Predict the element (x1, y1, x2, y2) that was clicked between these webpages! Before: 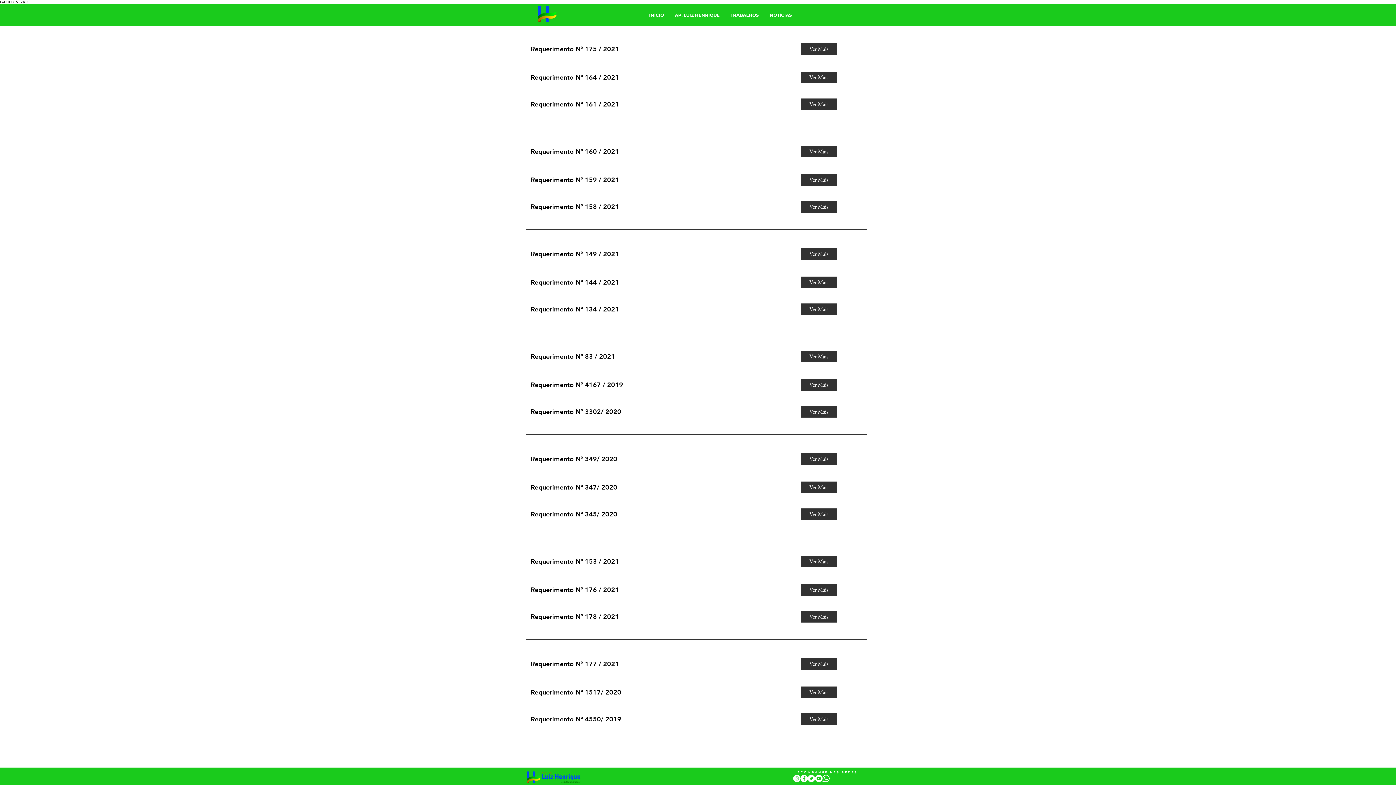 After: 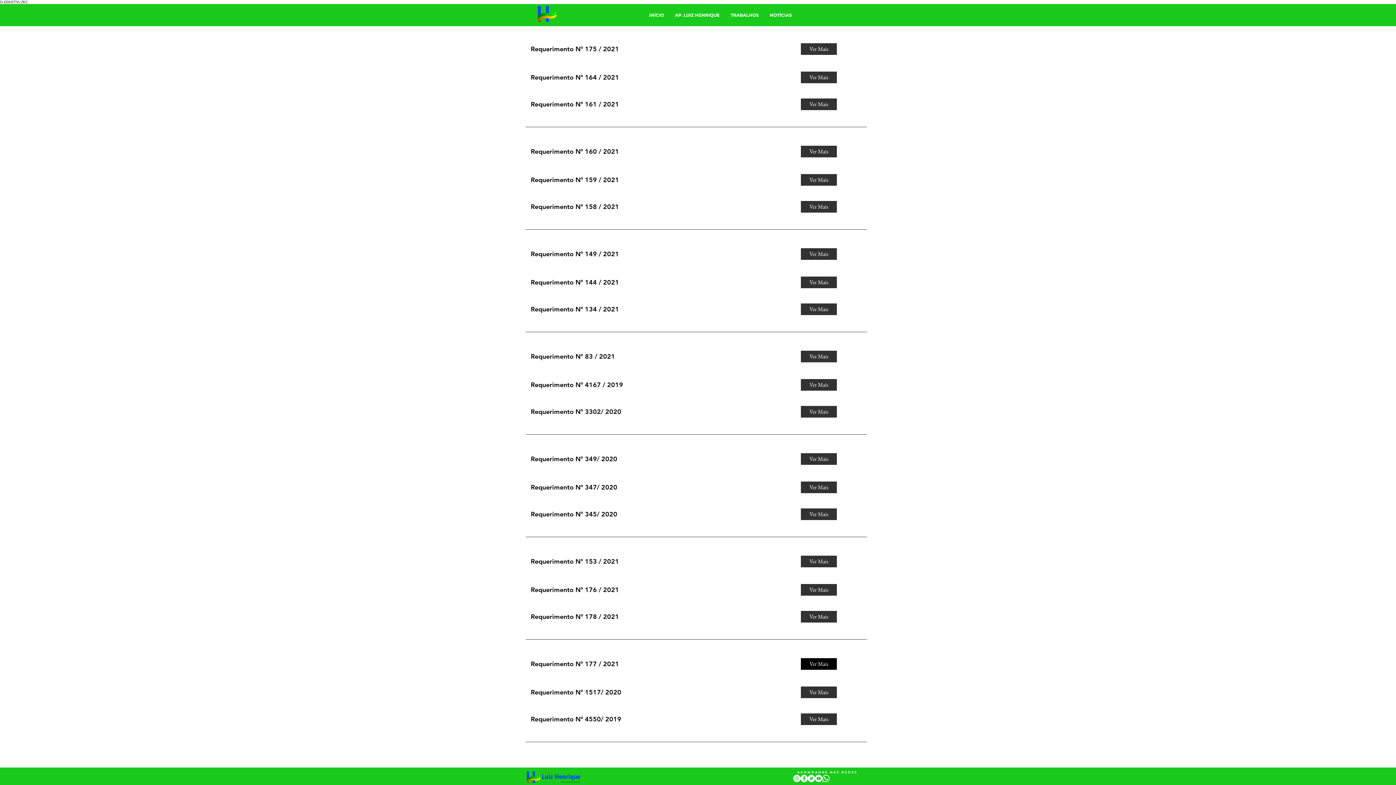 Action: label: Ver Mais bbox: (801, 658, 837, 670)